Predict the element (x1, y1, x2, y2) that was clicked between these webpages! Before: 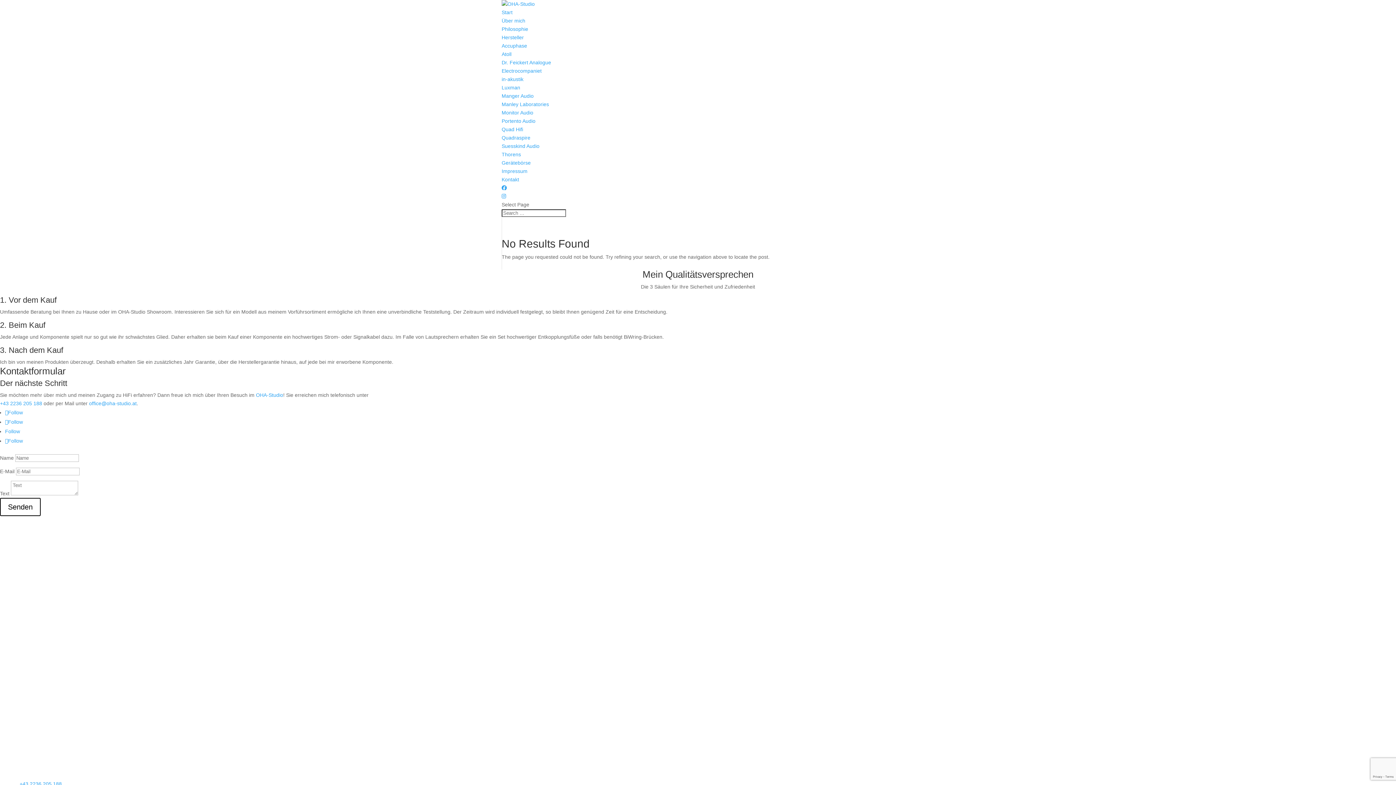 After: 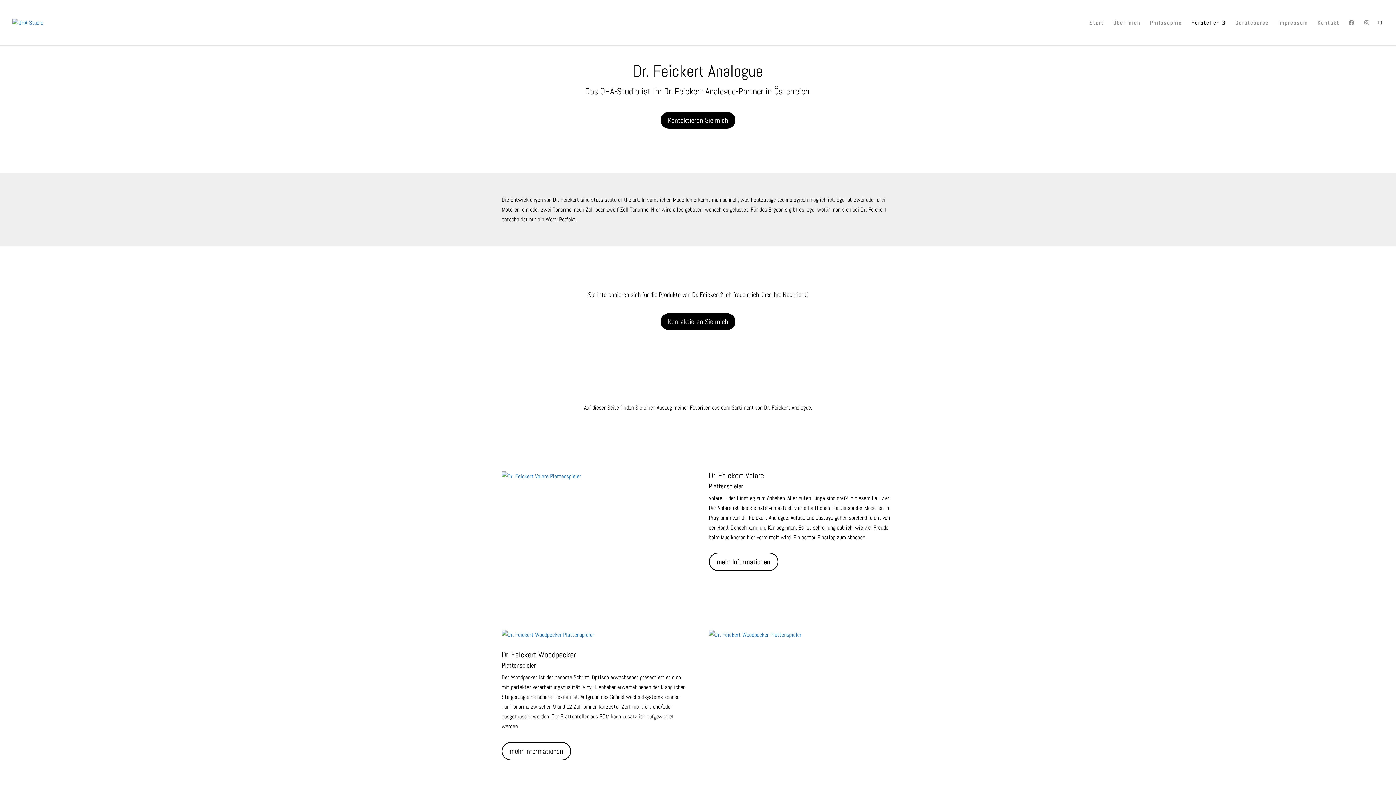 Action: label: Dr. Feickert Analogue bbox: (501, 59, 551, 65)